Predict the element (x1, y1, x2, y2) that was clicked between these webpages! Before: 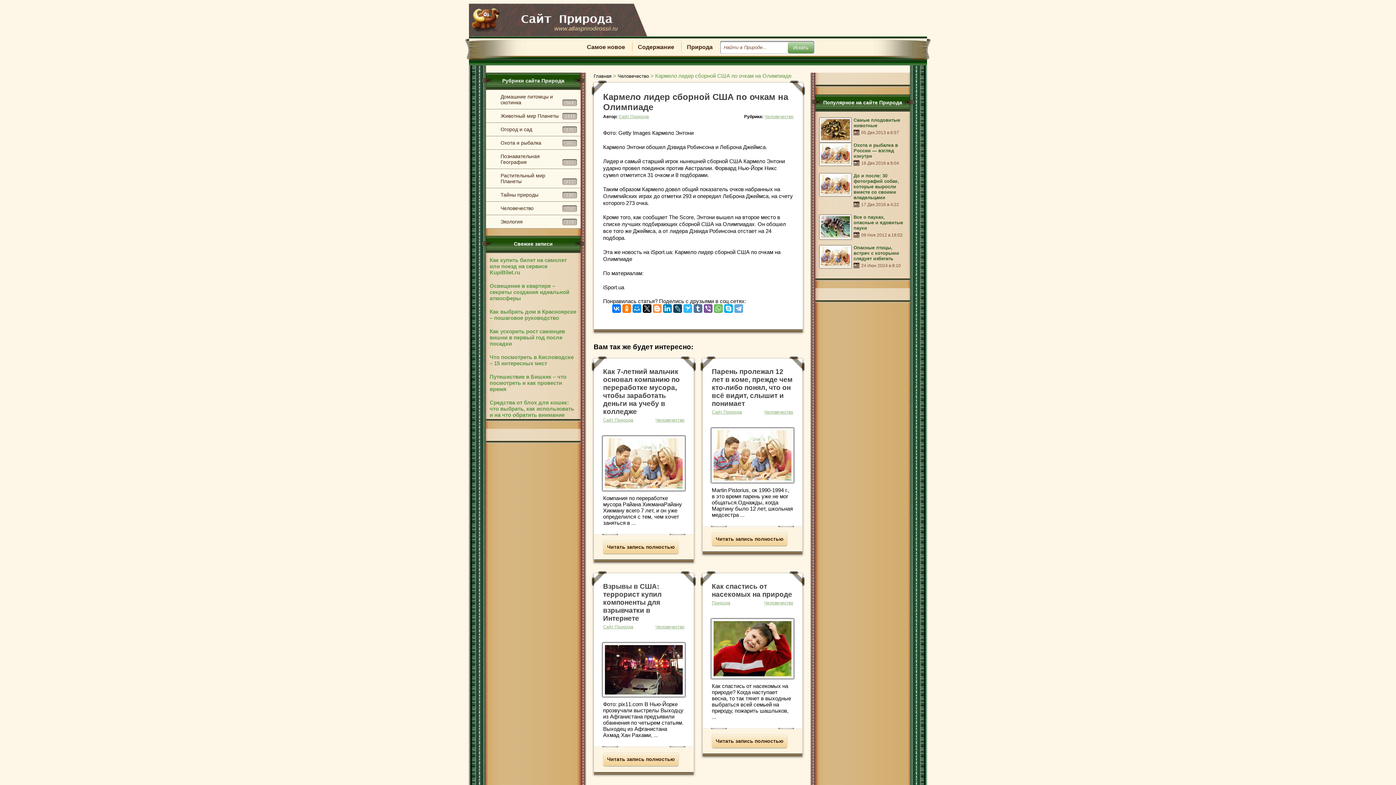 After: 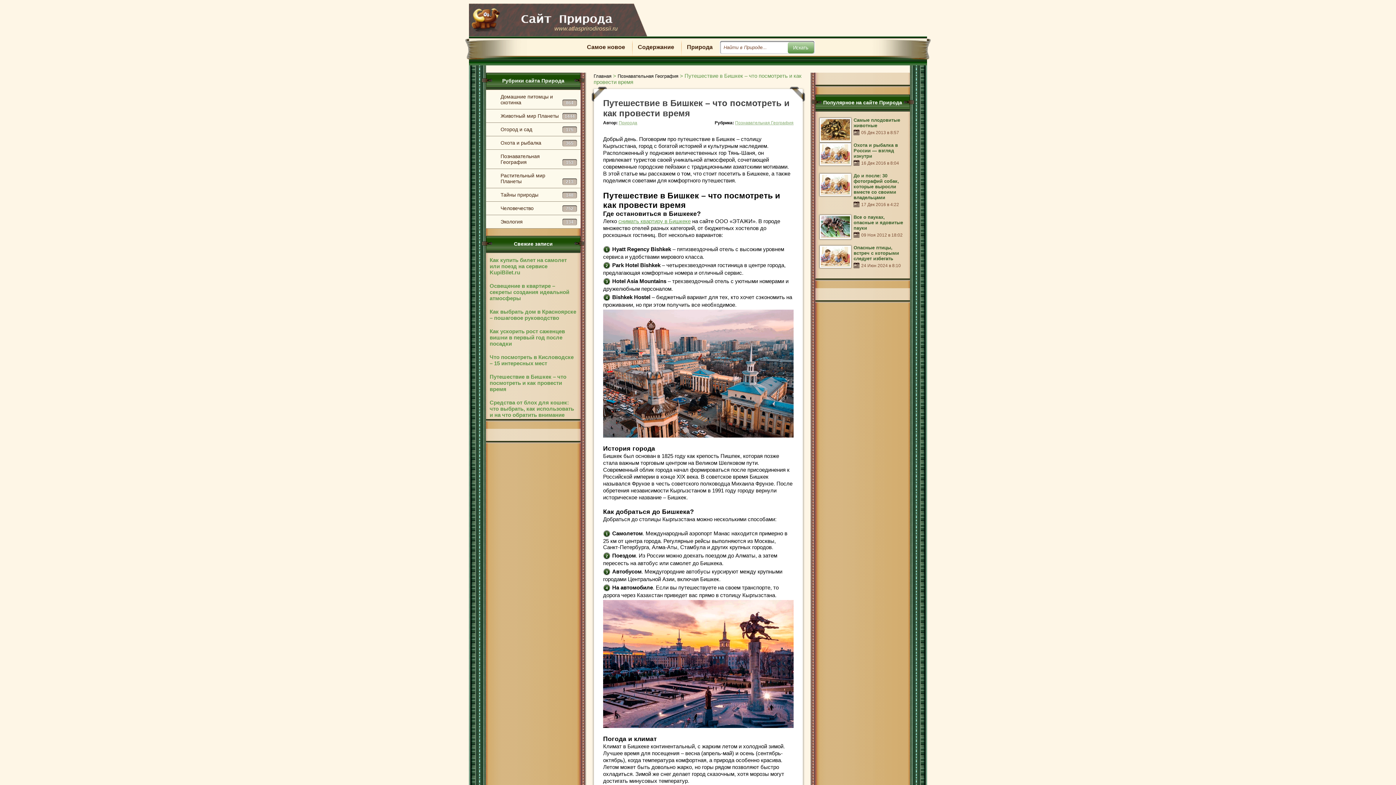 Action: bbox: (486, 370, 580, 396) label: Путешествие в Бишкек – что посмотреть и как провести время